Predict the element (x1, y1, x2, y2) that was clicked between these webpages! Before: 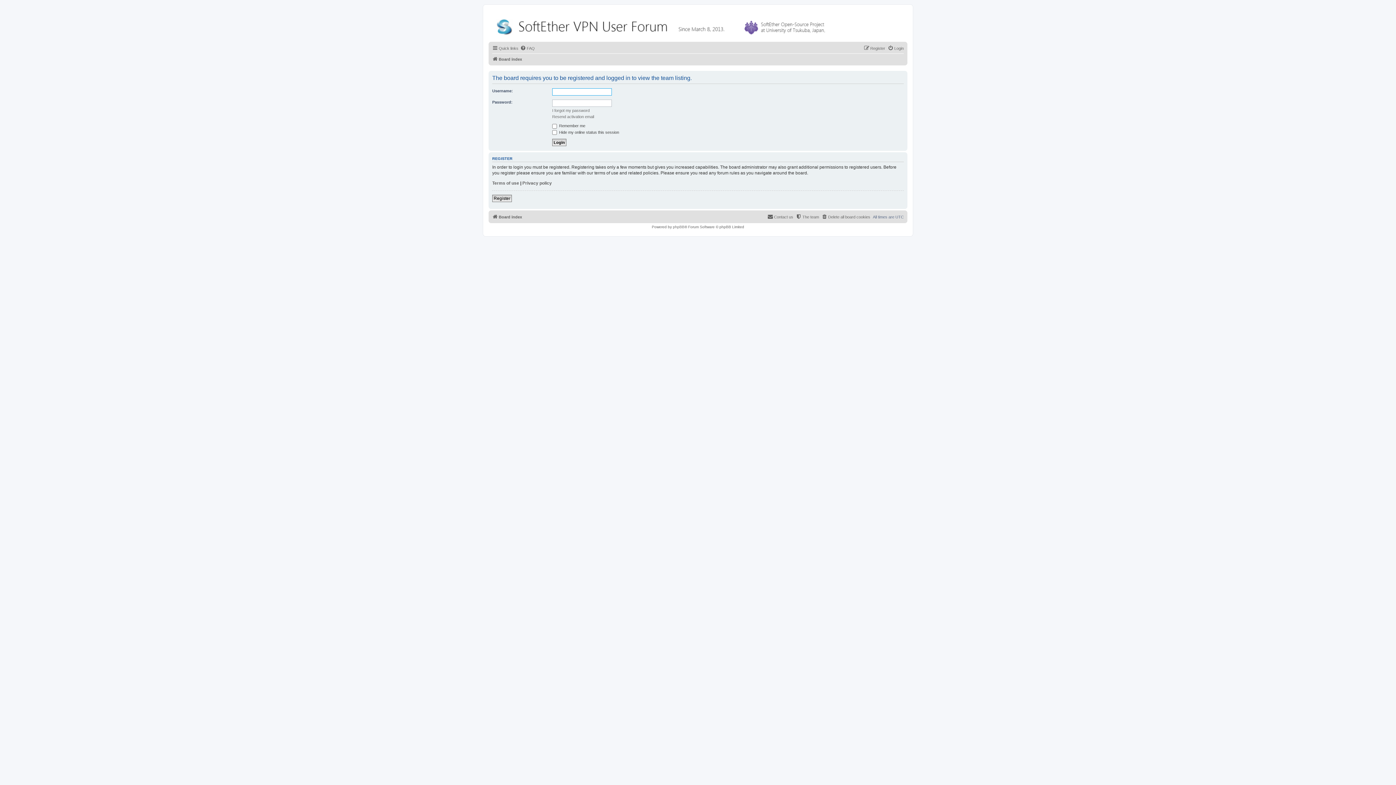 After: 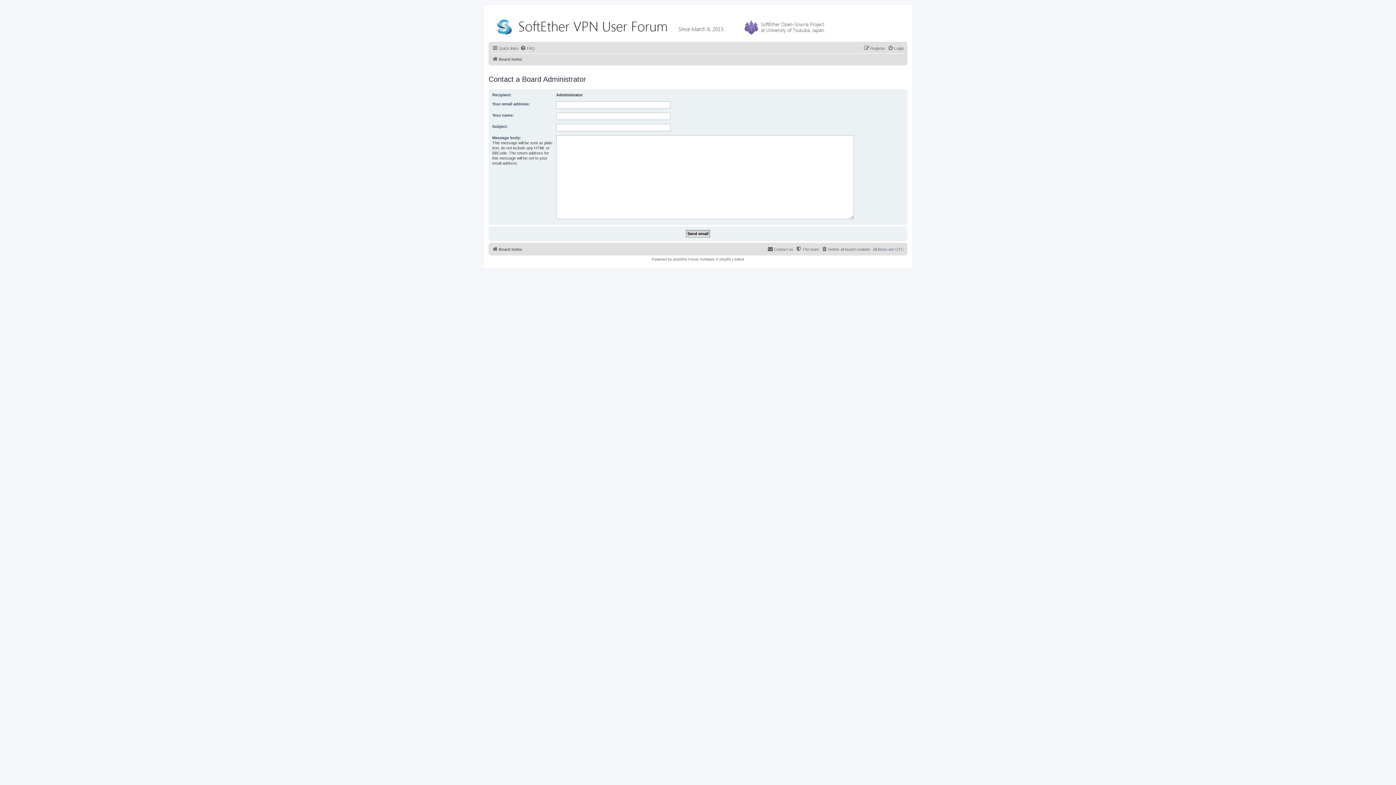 Action: label: Contact us bbox: (767, 212, 793, 221)